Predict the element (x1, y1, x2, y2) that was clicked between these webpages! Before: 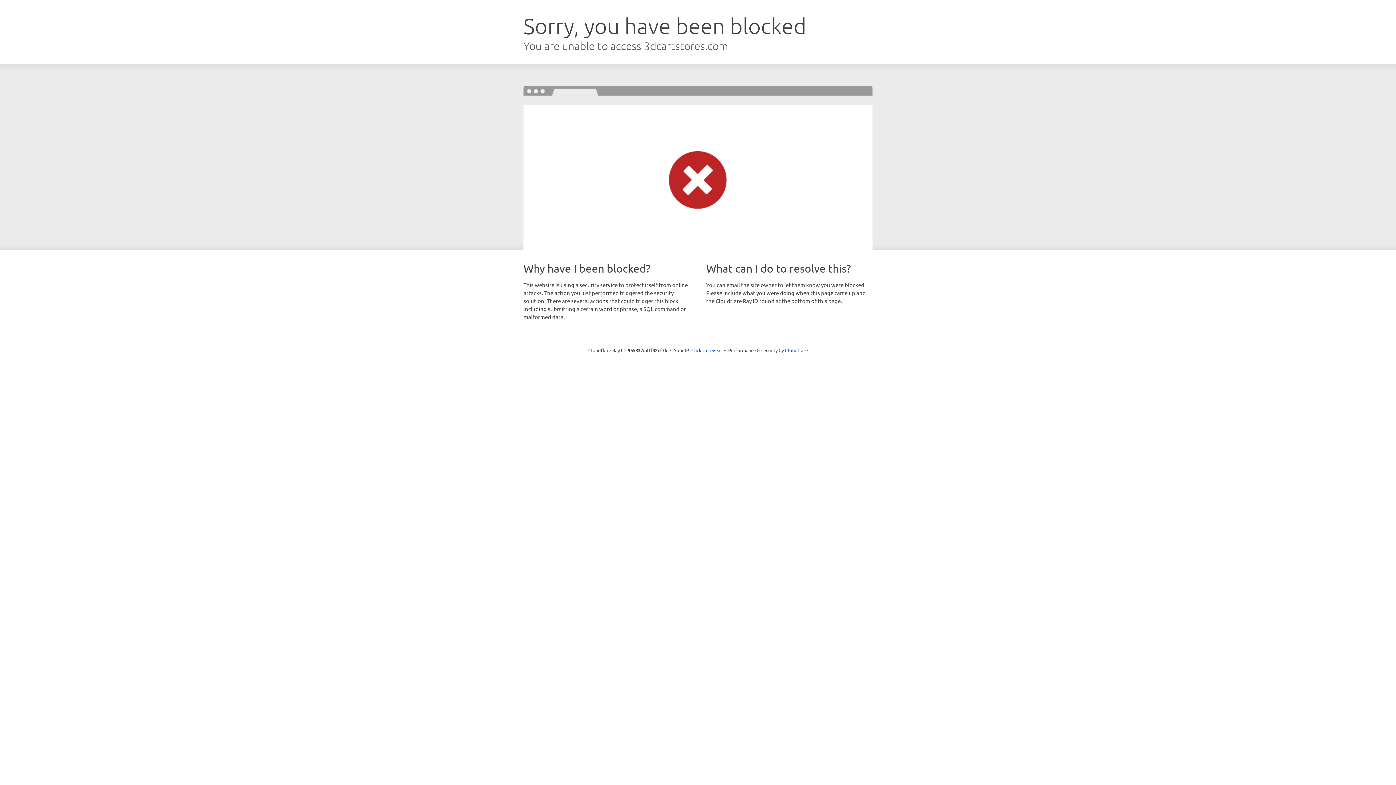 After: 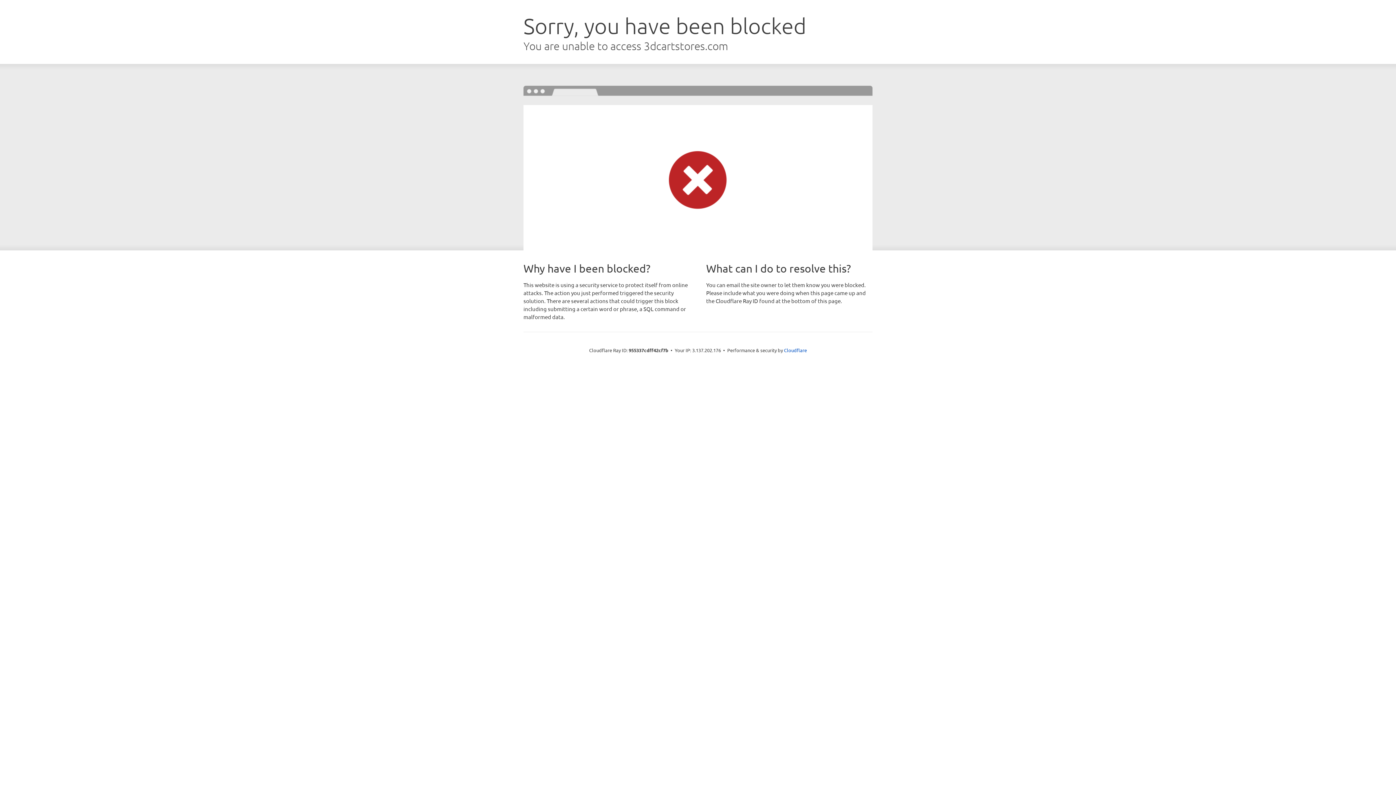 Action: label: Click to reveal bbox: (691, 346, 722, 353)